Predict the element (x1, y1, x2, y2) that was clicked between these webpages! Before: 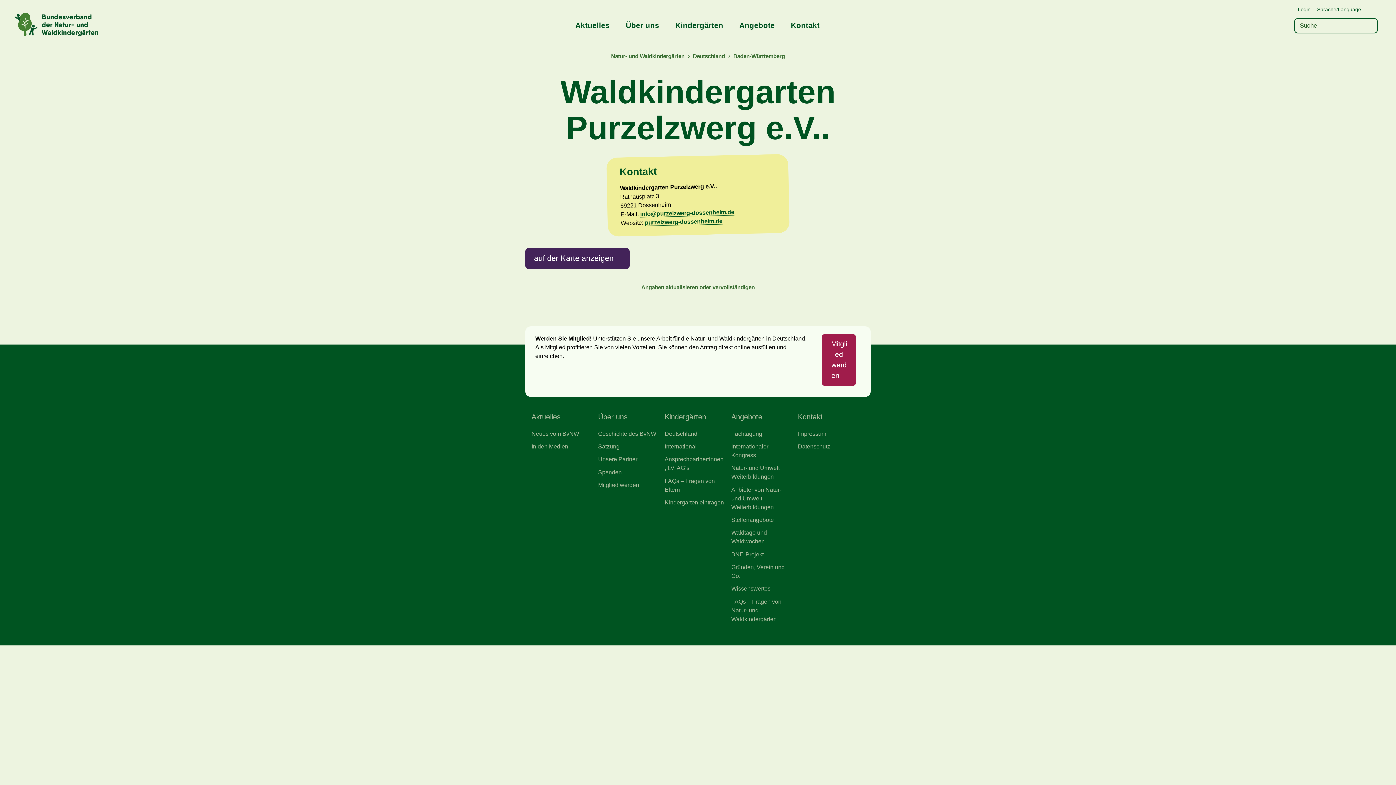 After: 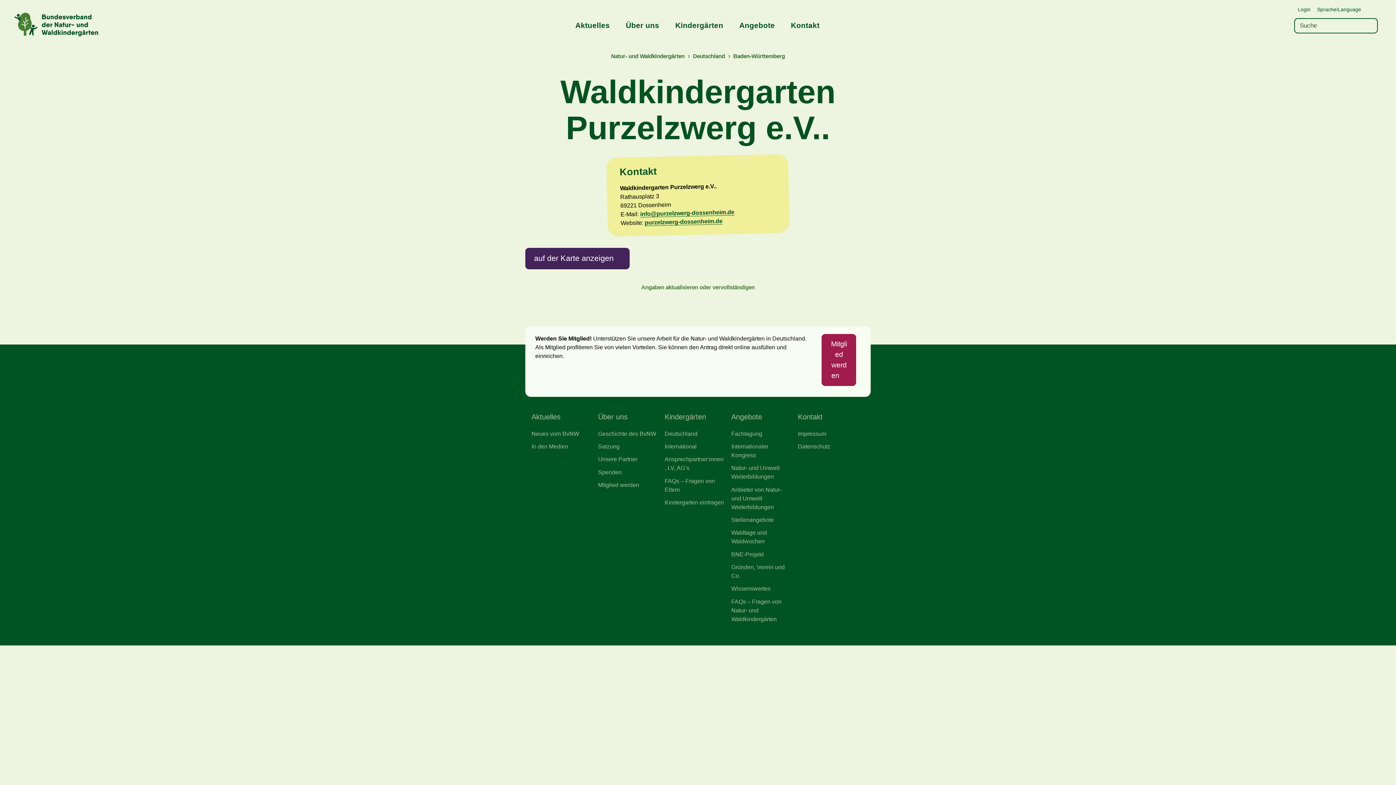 Action: bbox: (641, 284, 754, 290) label: Angaben aktualisieren oder vervollständigen